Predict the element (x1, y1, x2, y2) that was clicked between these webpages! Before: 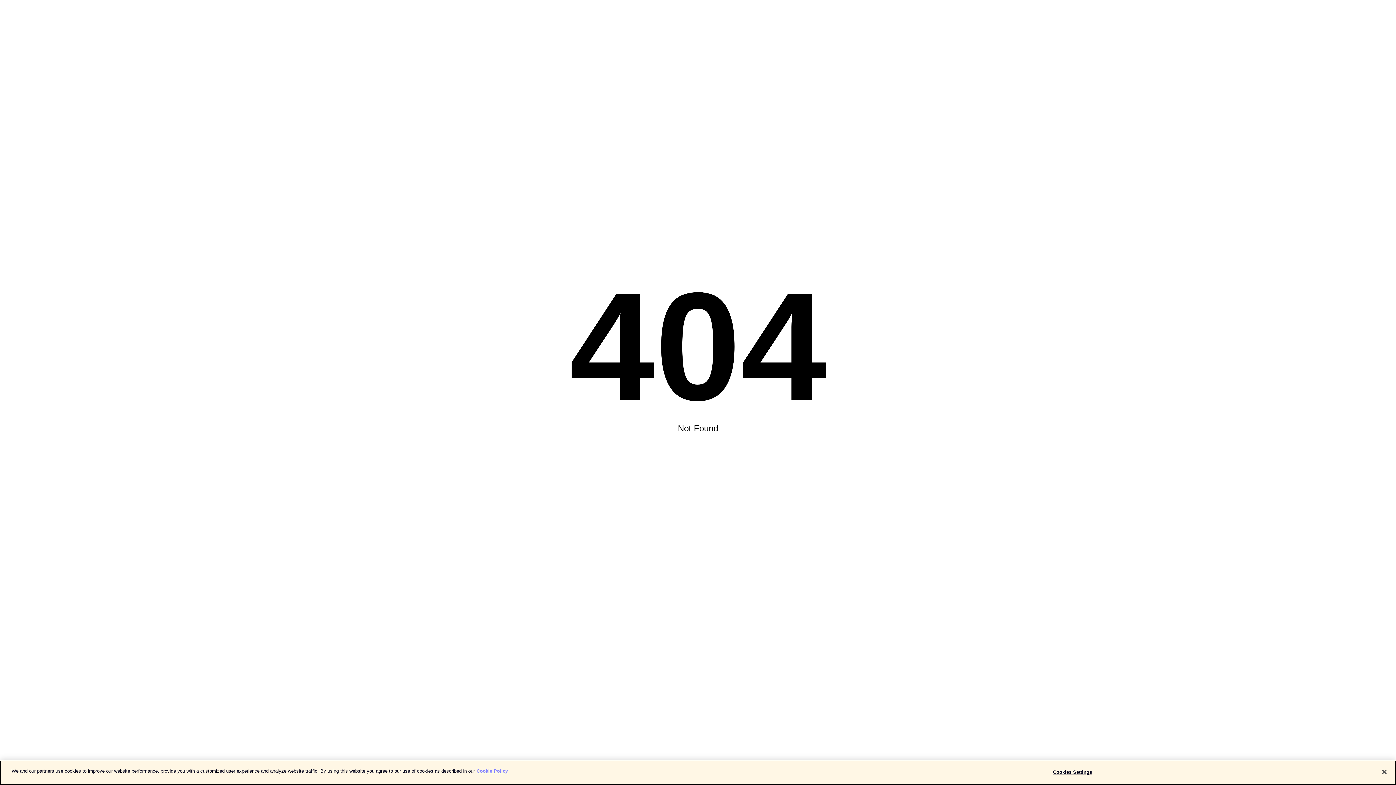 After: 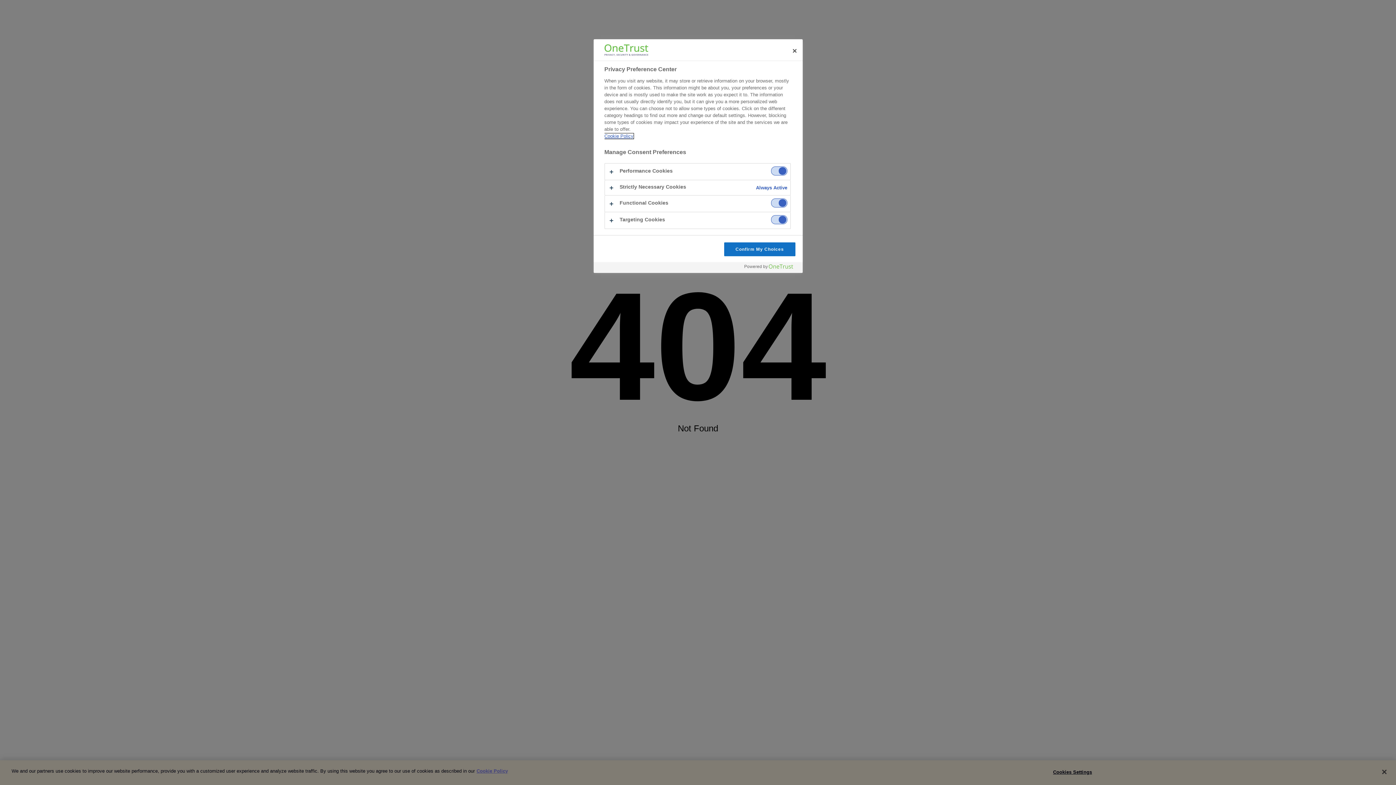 Action: bbox: (1050, 765, 1095, 779) label: Cookies Settings